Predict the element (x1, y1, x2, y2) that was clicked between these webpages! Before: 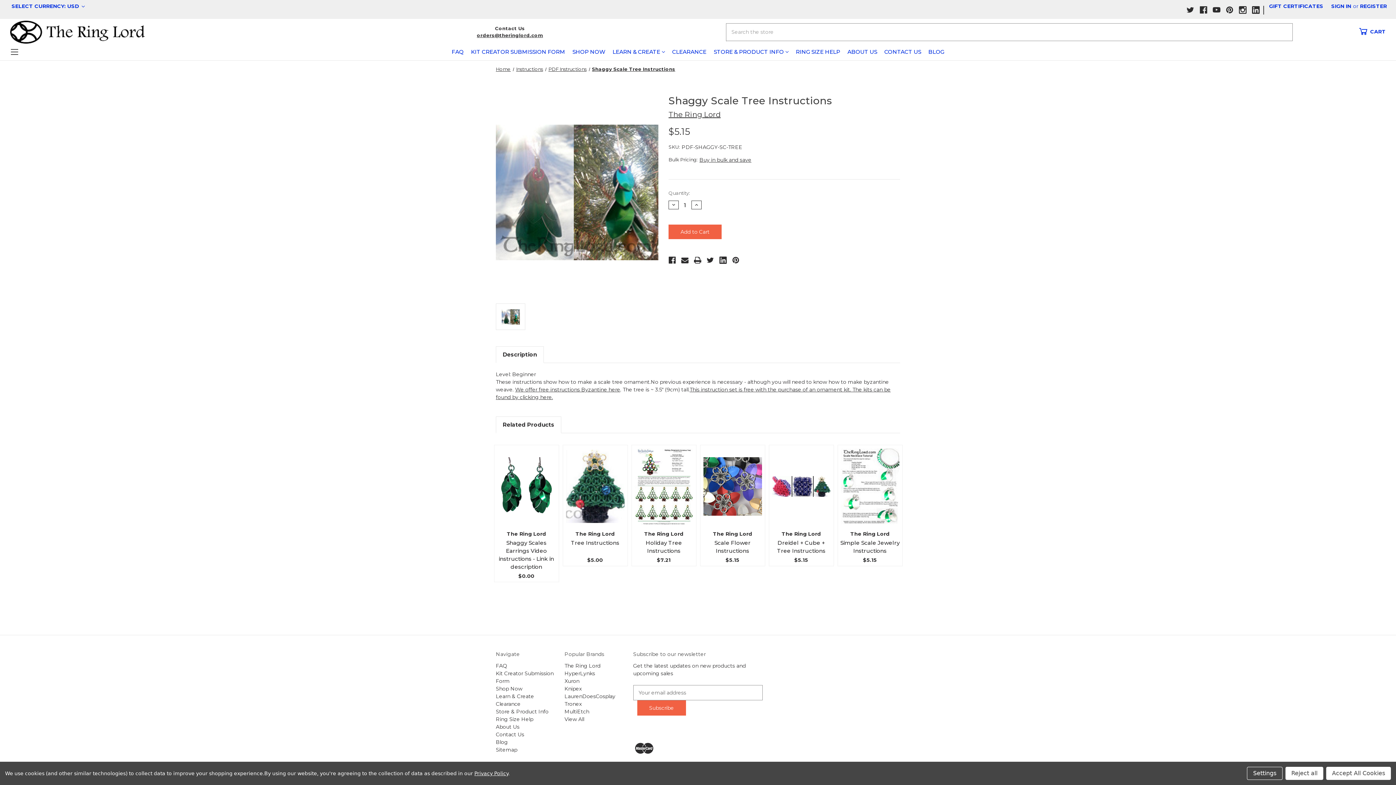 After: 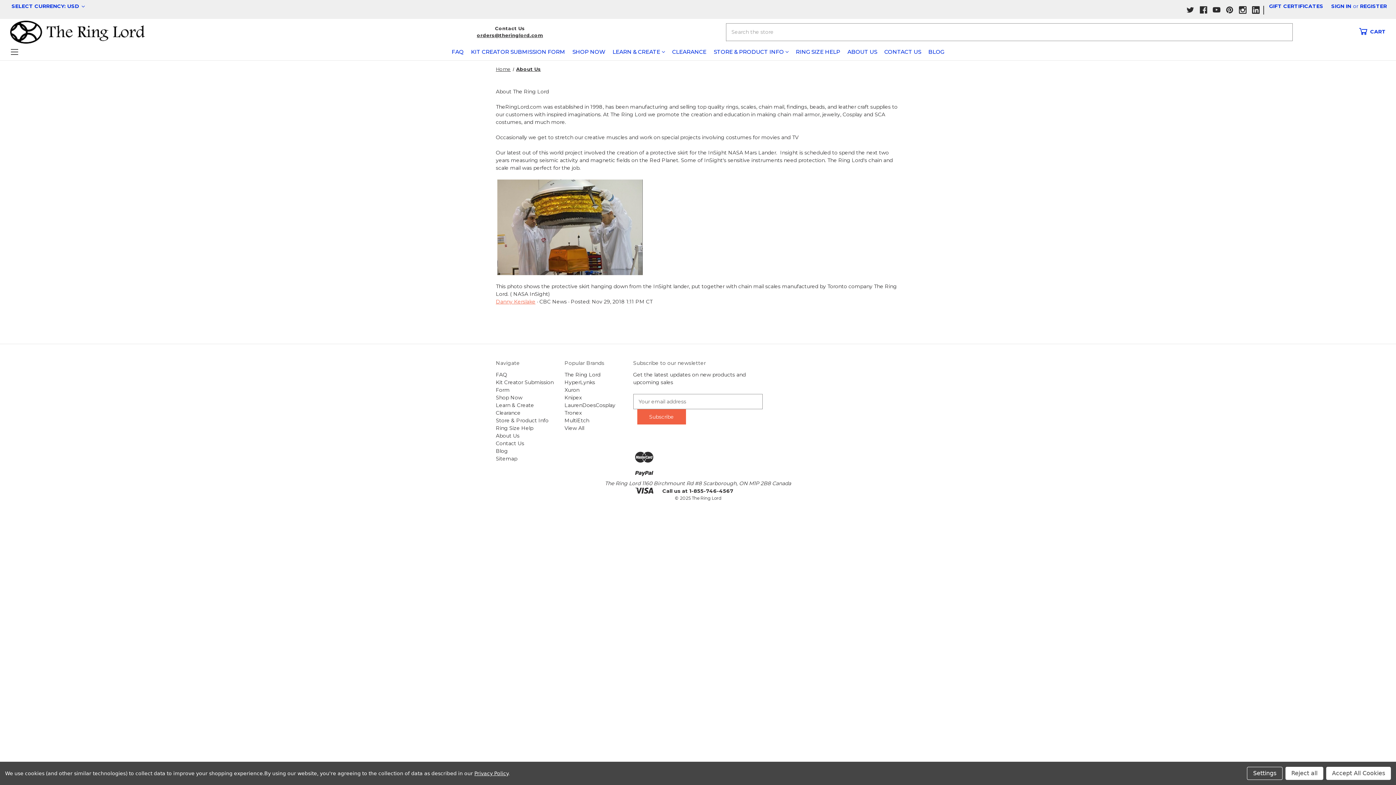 Action: label: About Us bbox: (496, 724, 519, 730)